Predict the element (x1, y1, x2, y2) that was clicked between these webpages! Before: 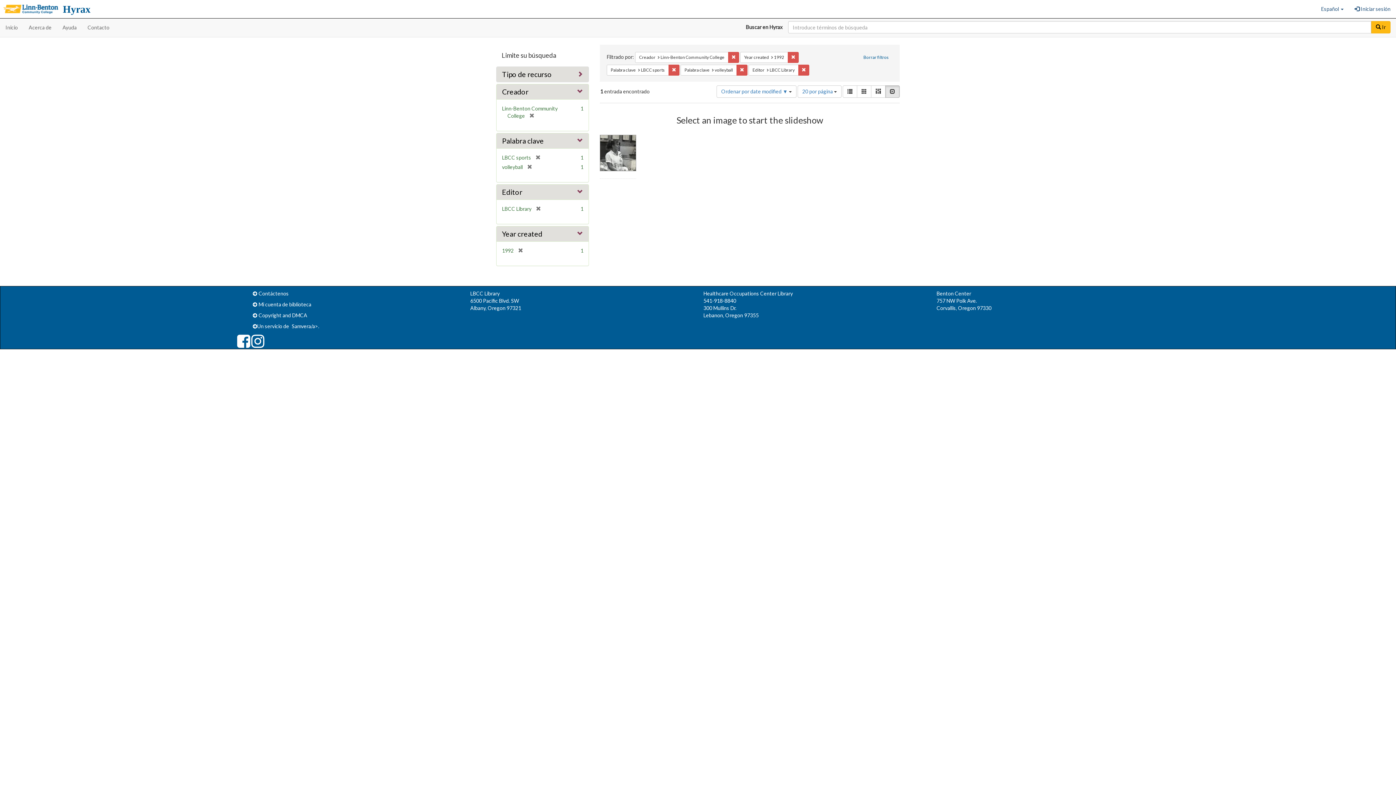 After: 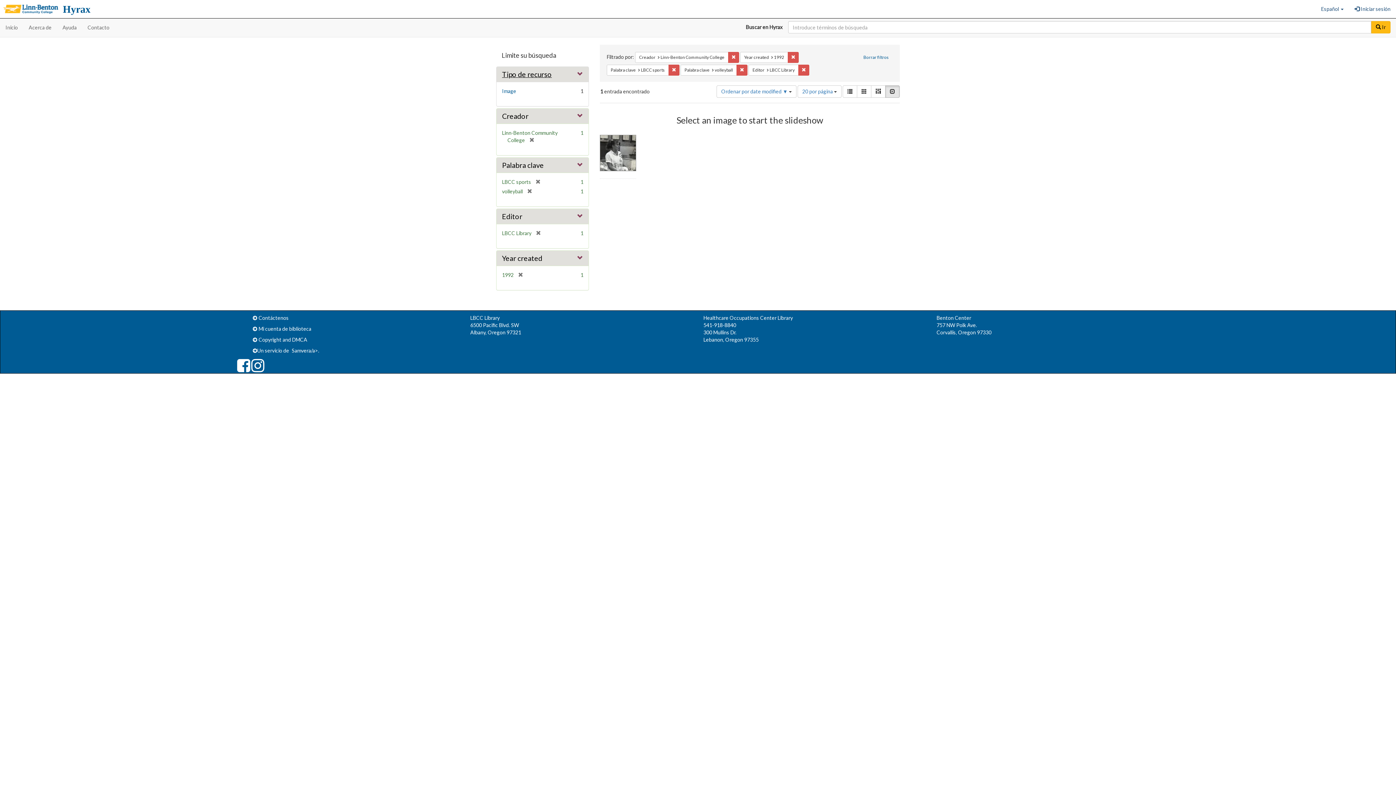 Action: label: Tipo de recurso bbox: (502, 70, 552, 78)